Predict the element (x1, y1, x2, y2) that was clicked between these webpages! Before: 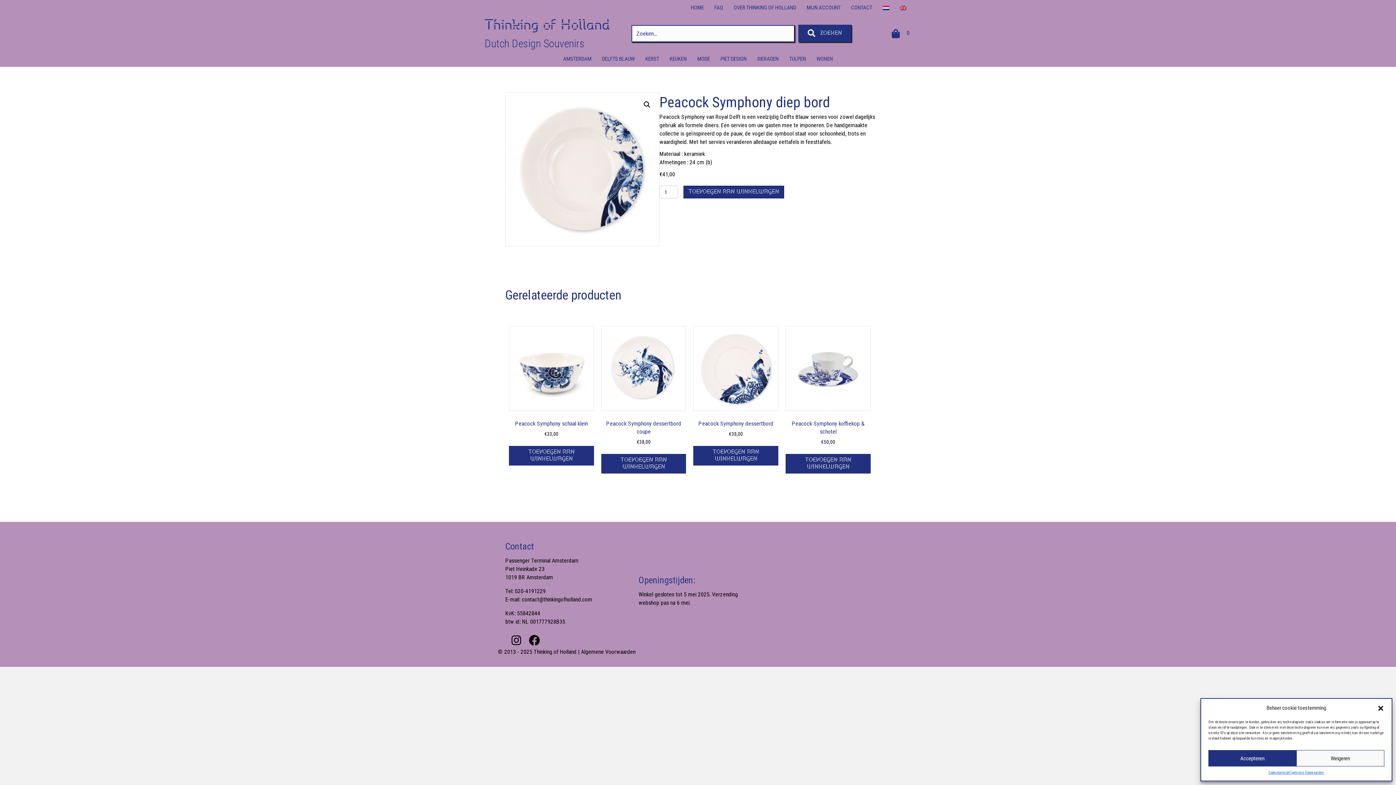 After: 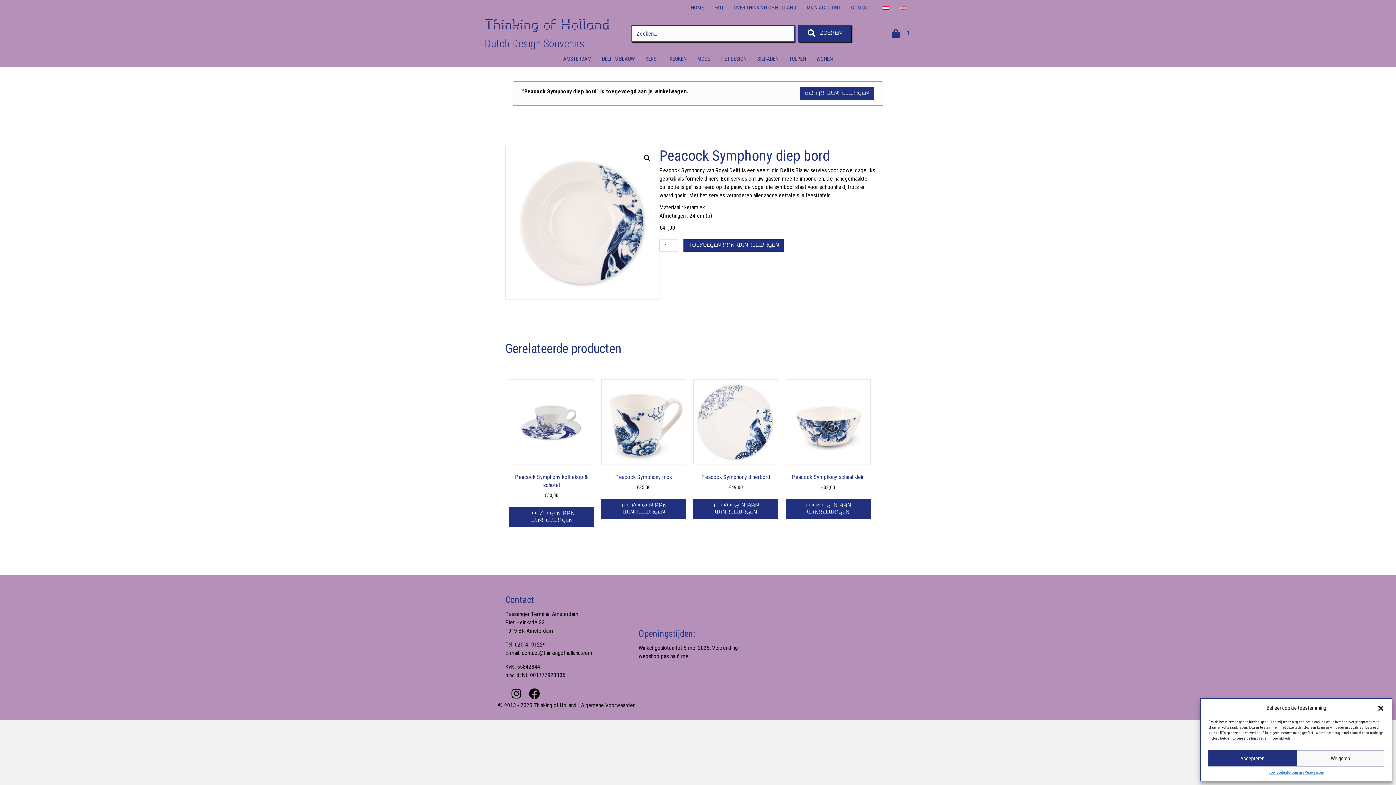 Action: label: TOEVOEGEN AAN WINKELWAGEN bbox: (683, 185, 784, 198)